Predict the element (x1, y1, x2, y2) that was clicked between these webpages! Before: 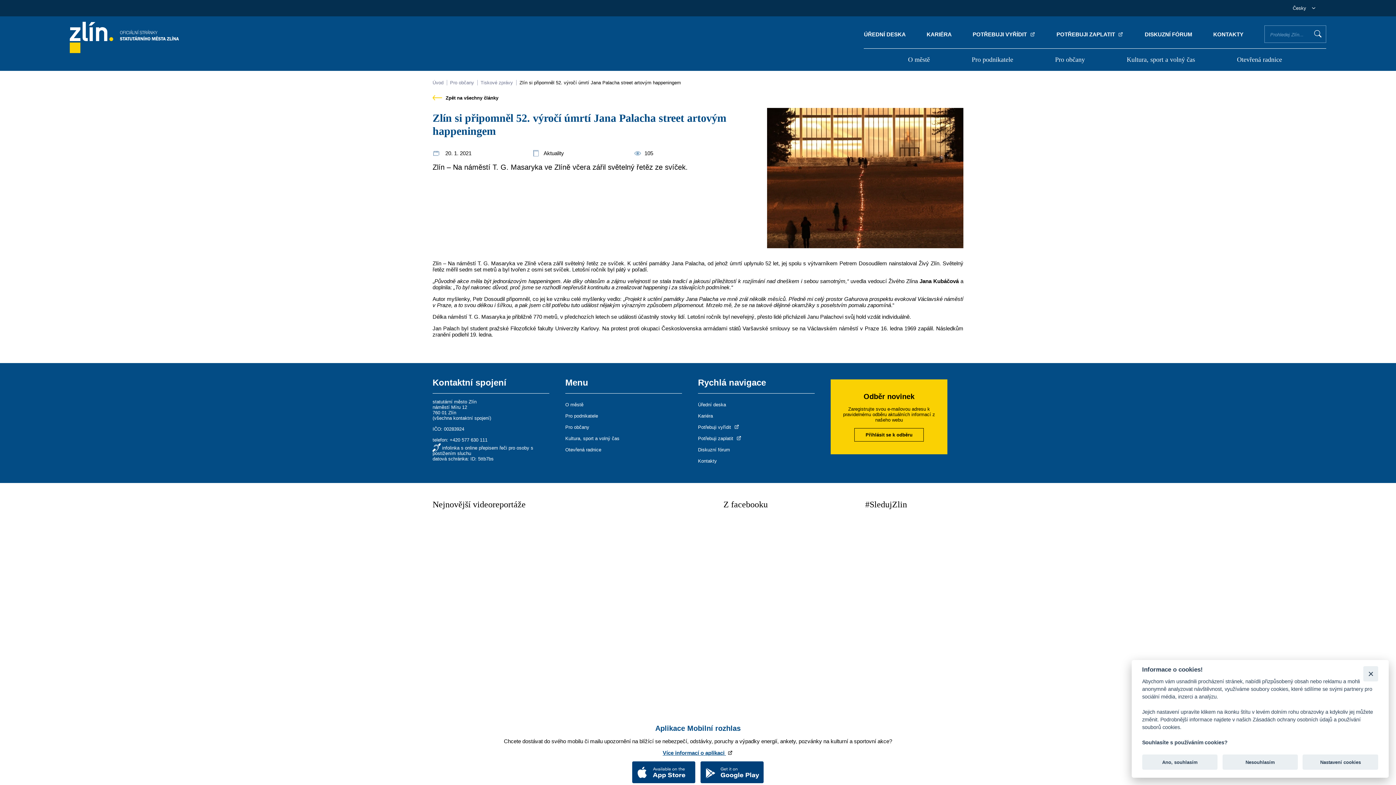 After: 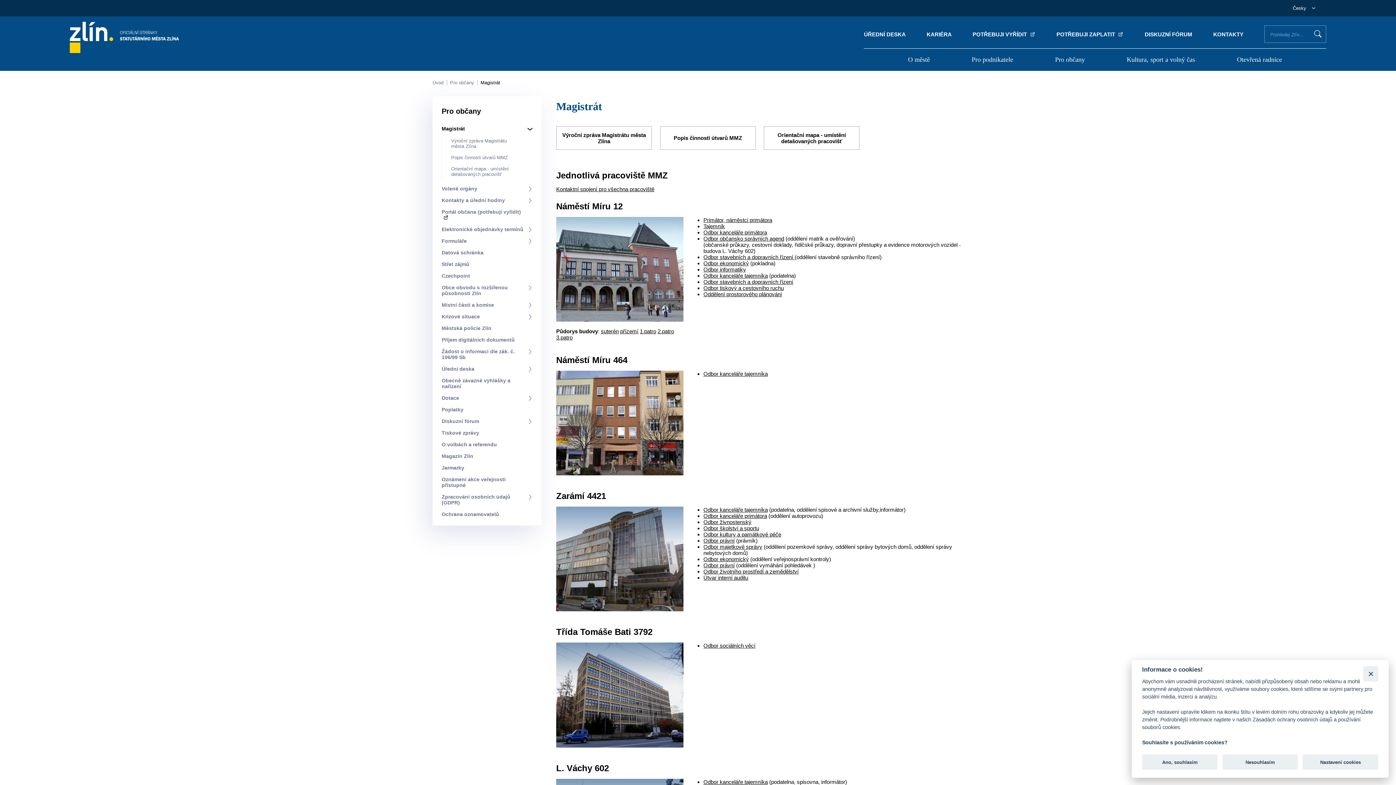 Action: label: Pro občany bbox: (446, 80, 474, 85)